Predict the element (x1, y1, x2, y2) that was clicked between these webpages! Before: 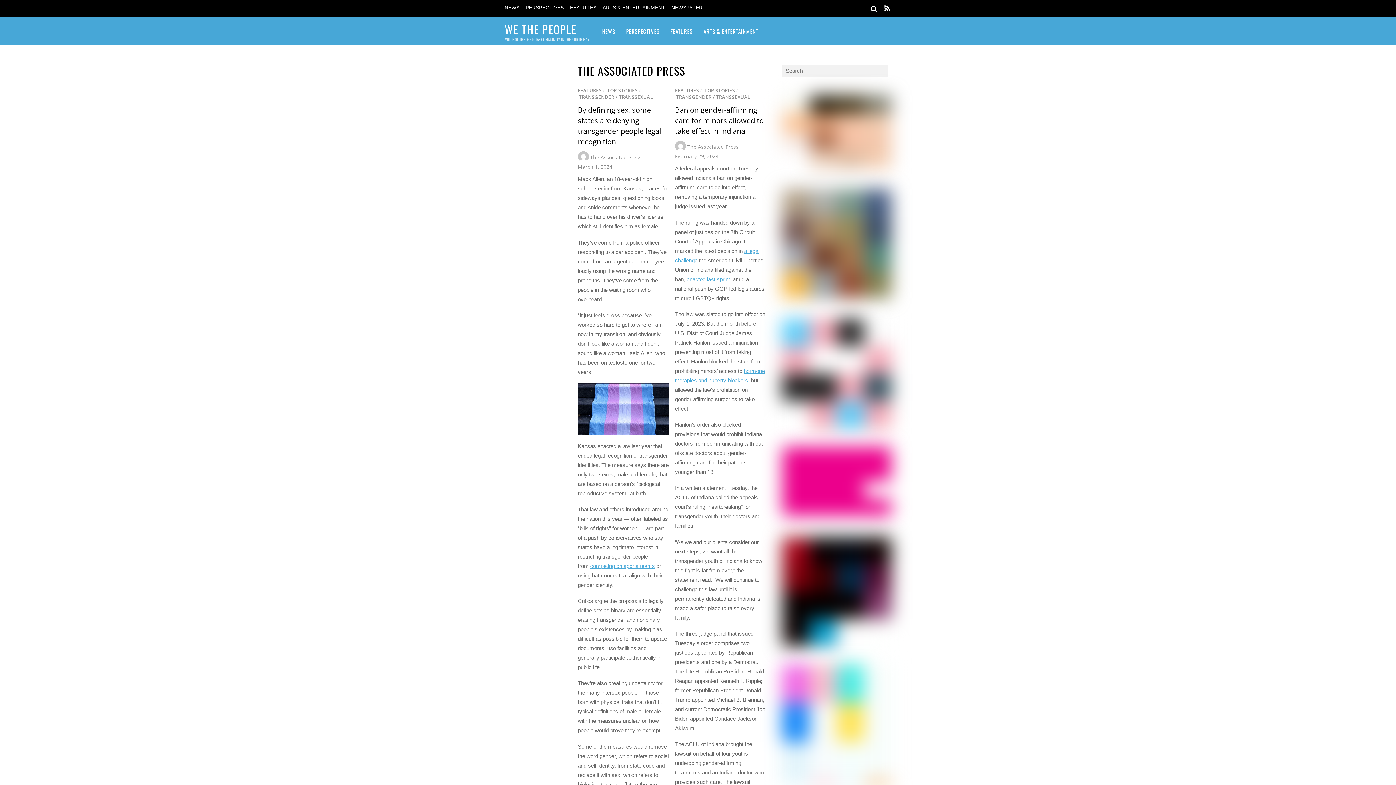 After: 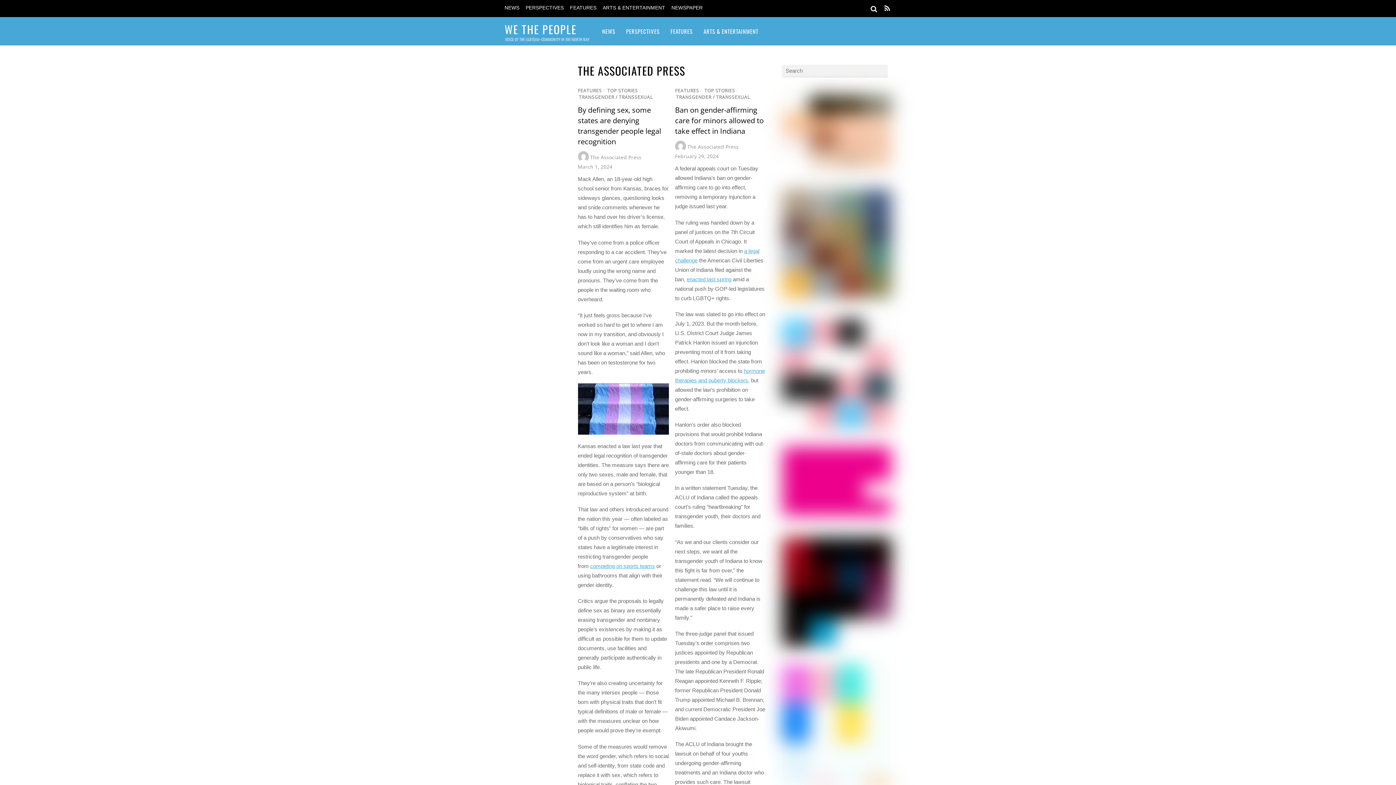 Action: bbox: (782, 293, 891, 299)